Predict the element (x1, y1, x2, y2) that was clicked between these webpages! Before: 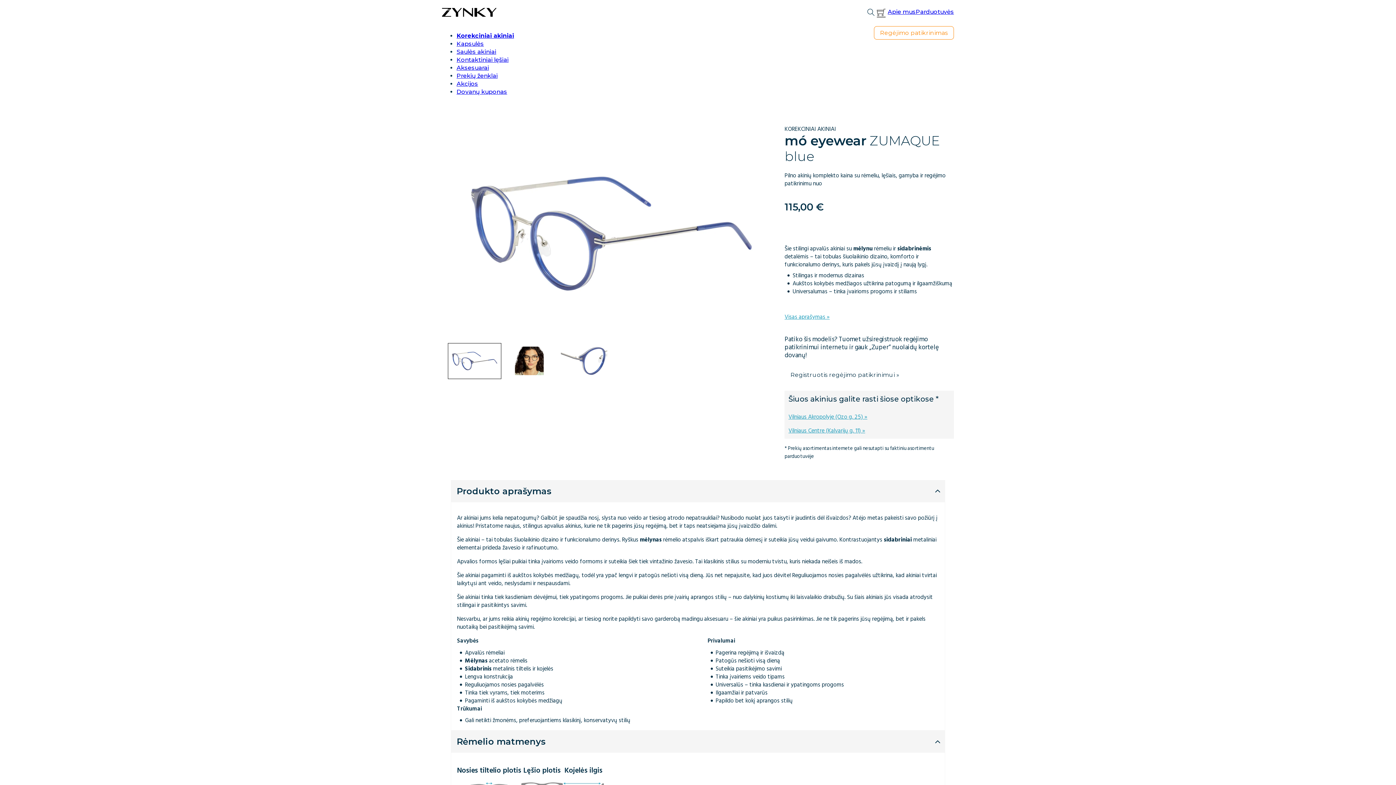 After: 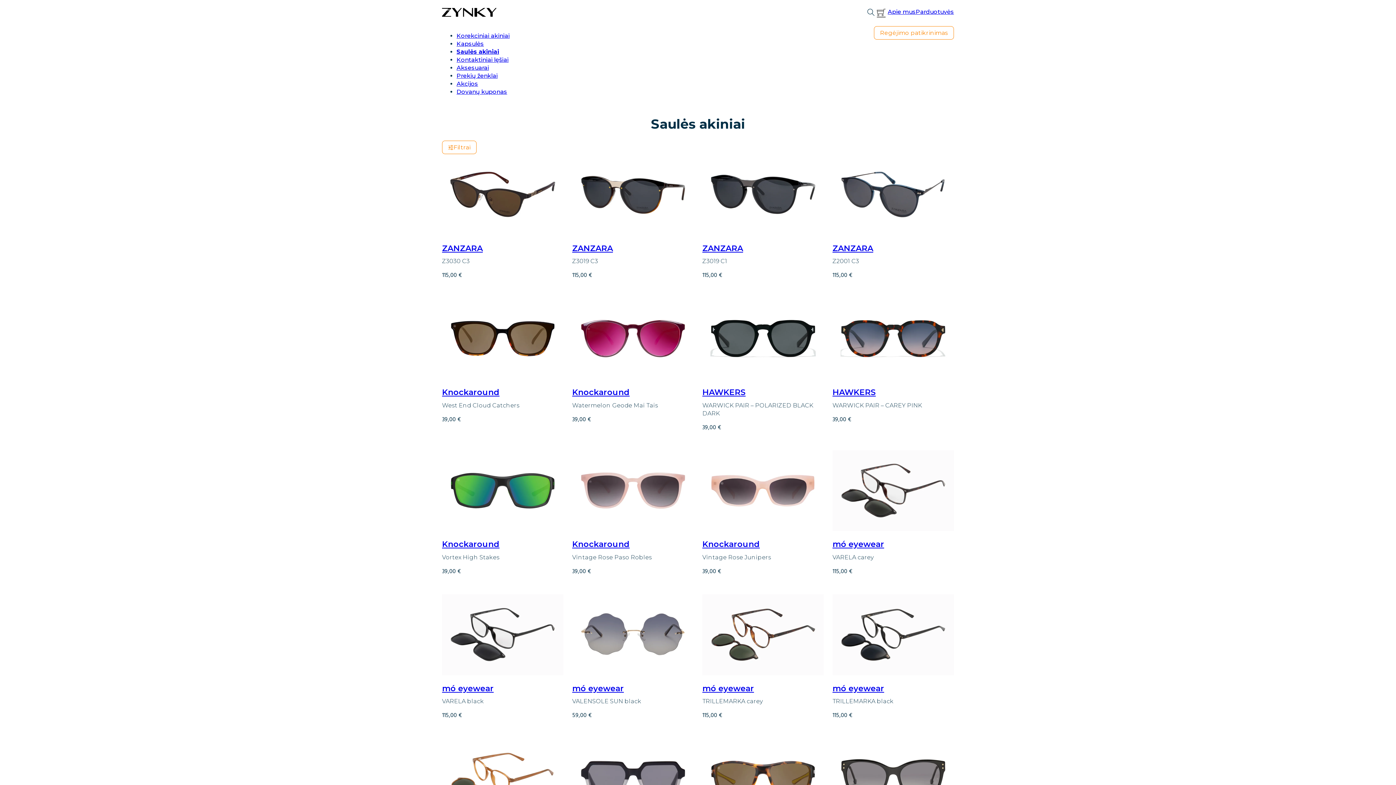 Action: label: Saulės akiniai bbox: (456, 48, 496, 56)